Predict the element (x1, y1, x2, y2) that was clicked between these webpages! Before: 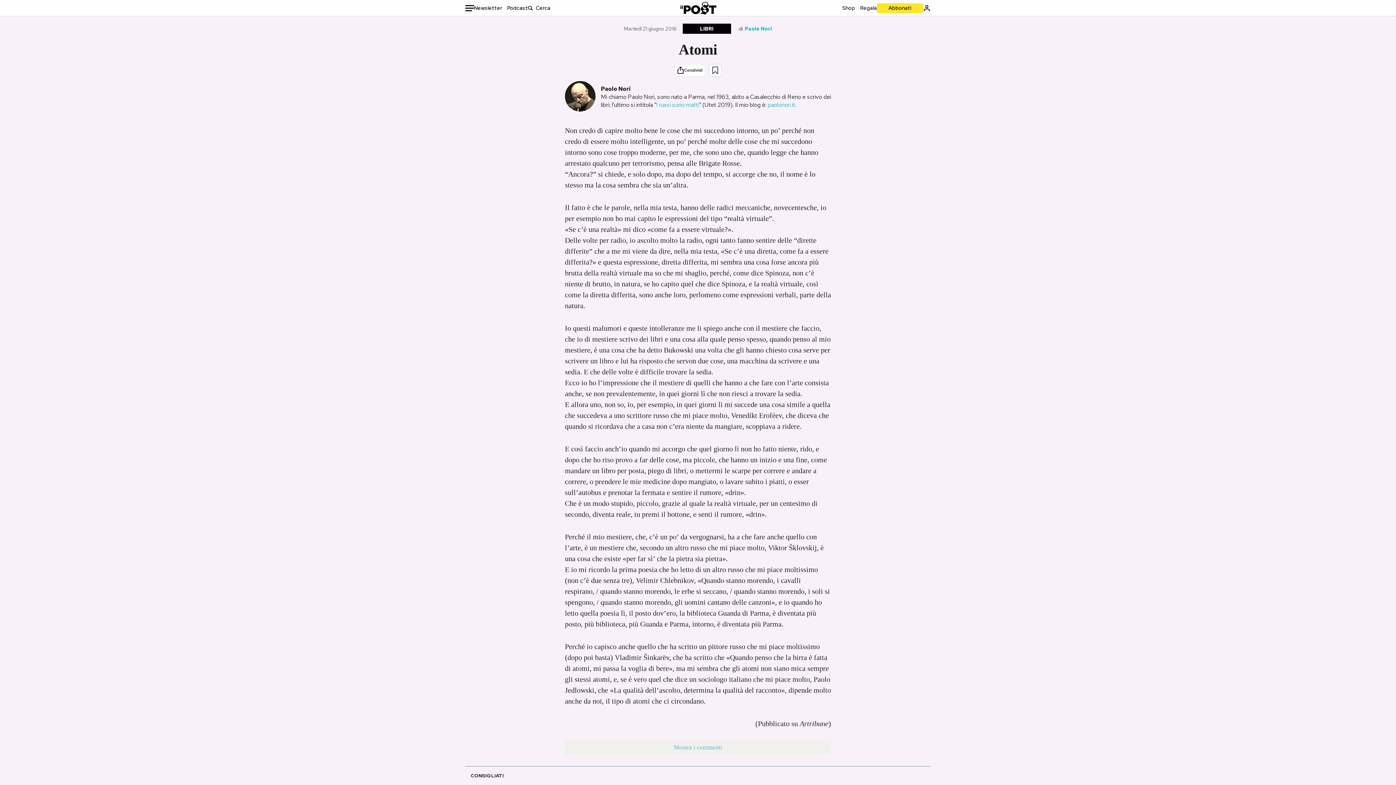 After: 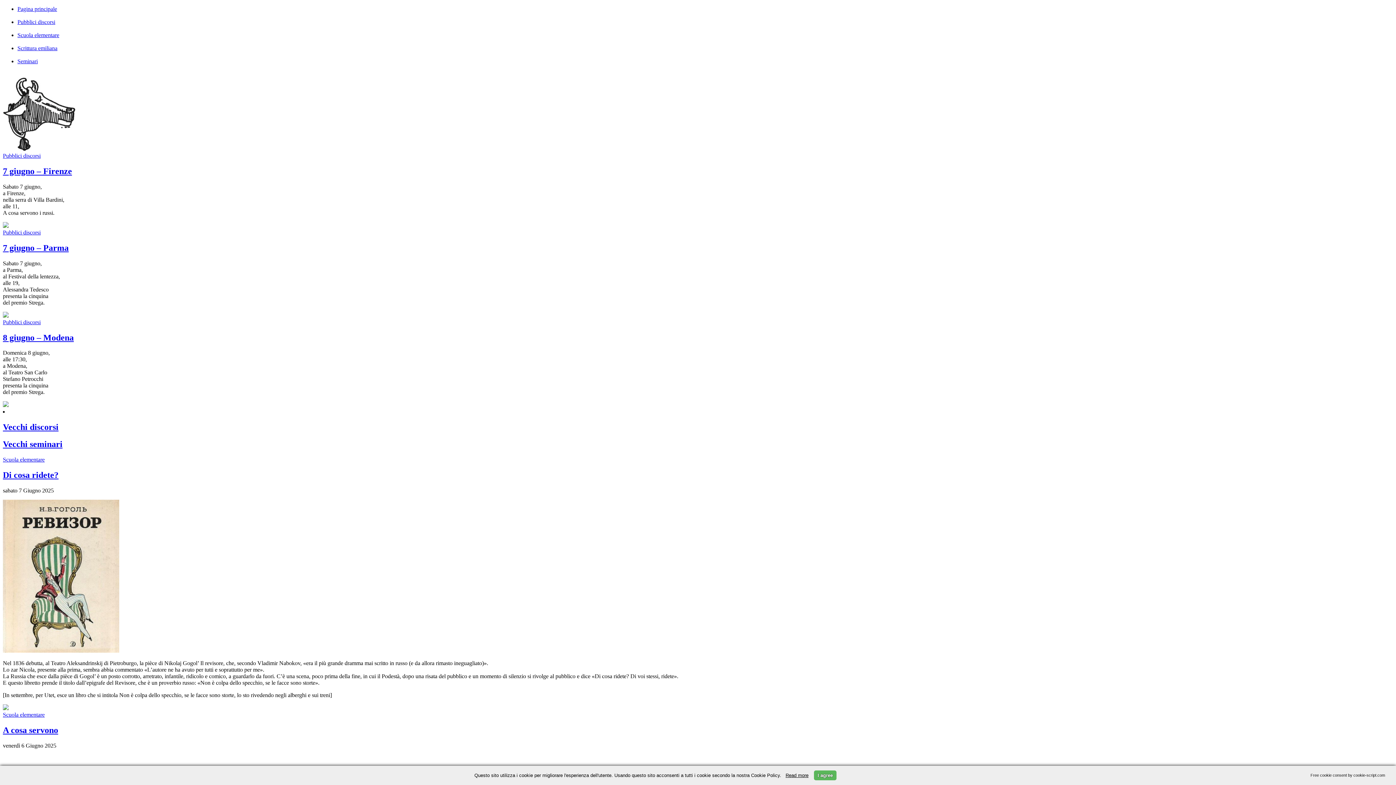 Action: bbox: (768, 101, 795, 108) label: paolonori.it